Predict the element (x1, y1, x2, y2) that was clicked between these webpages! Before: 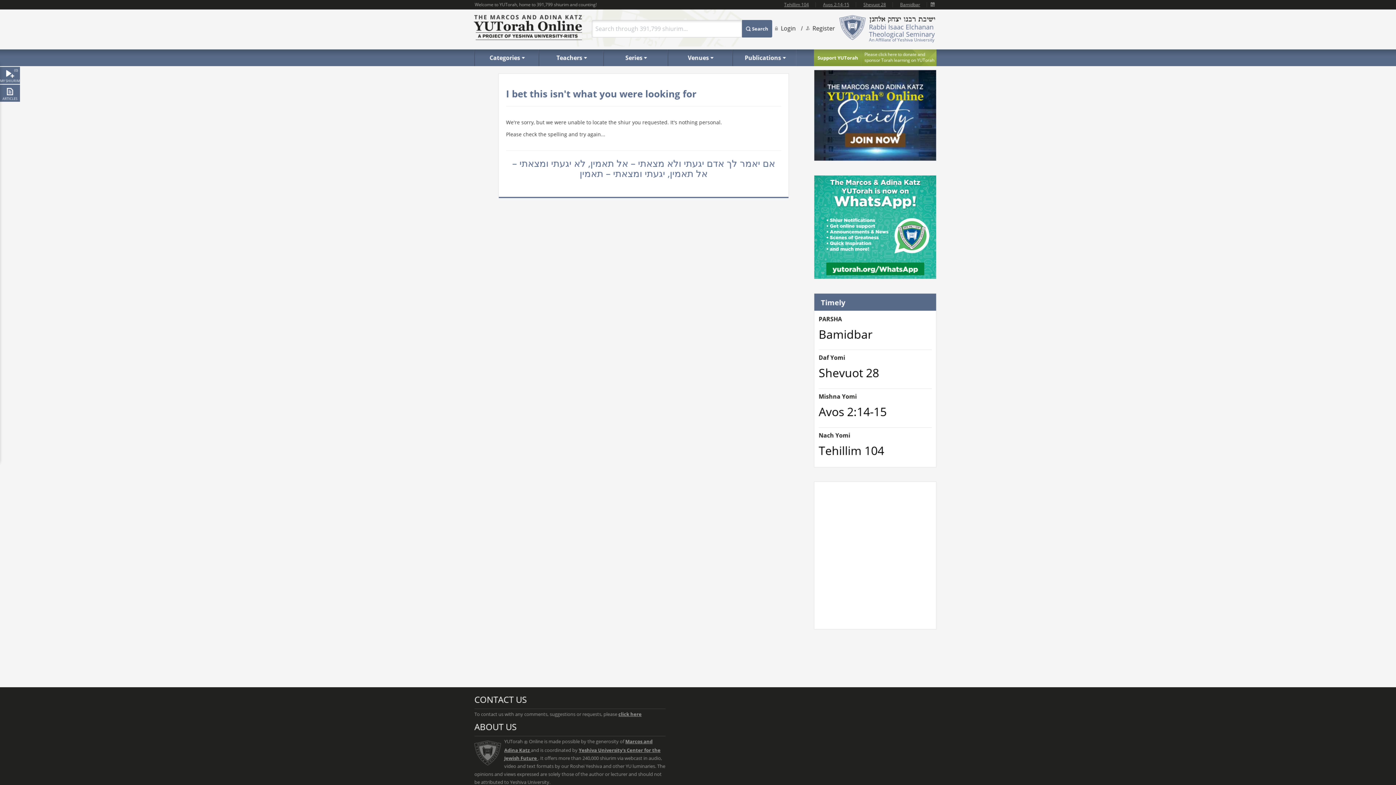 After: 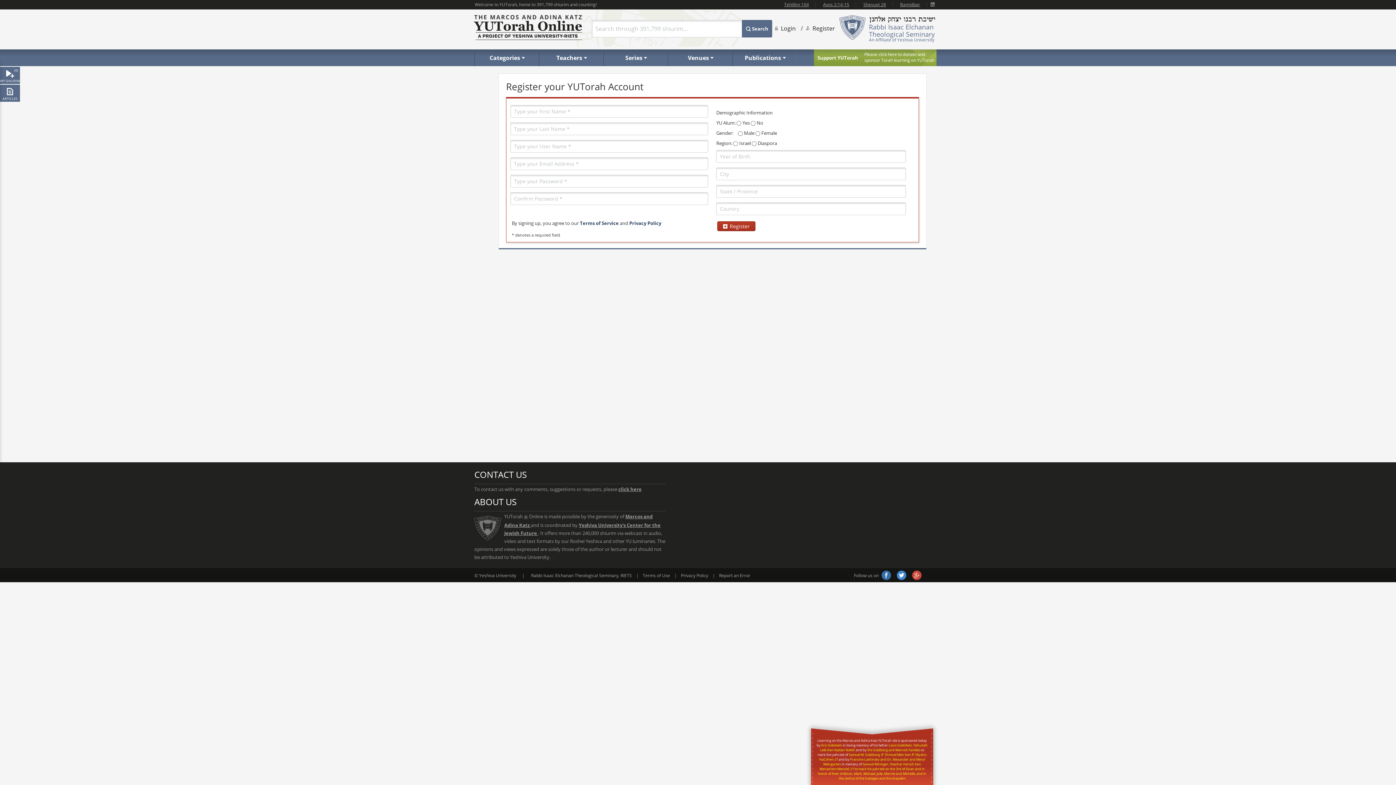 Action: label: Register bbox: (806, 24, 835, 32)